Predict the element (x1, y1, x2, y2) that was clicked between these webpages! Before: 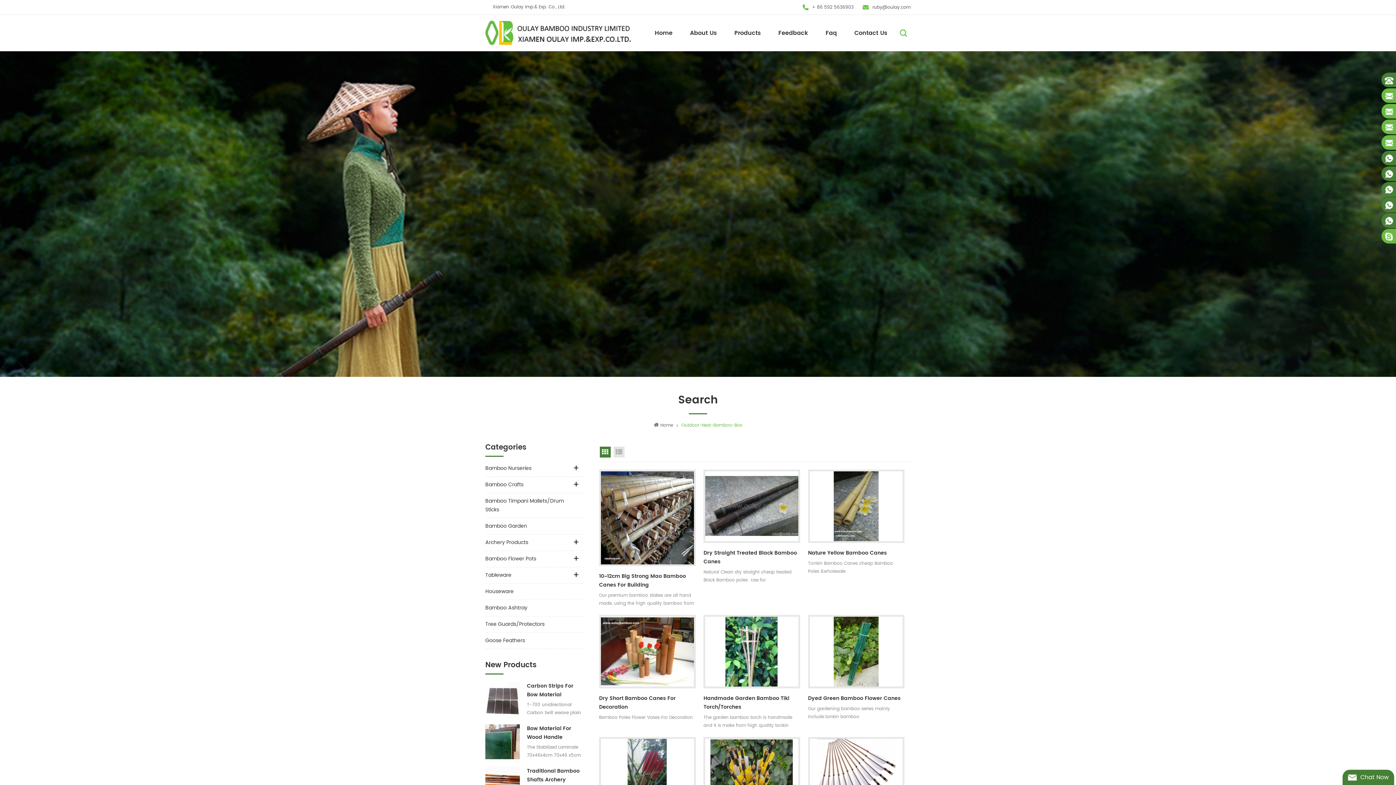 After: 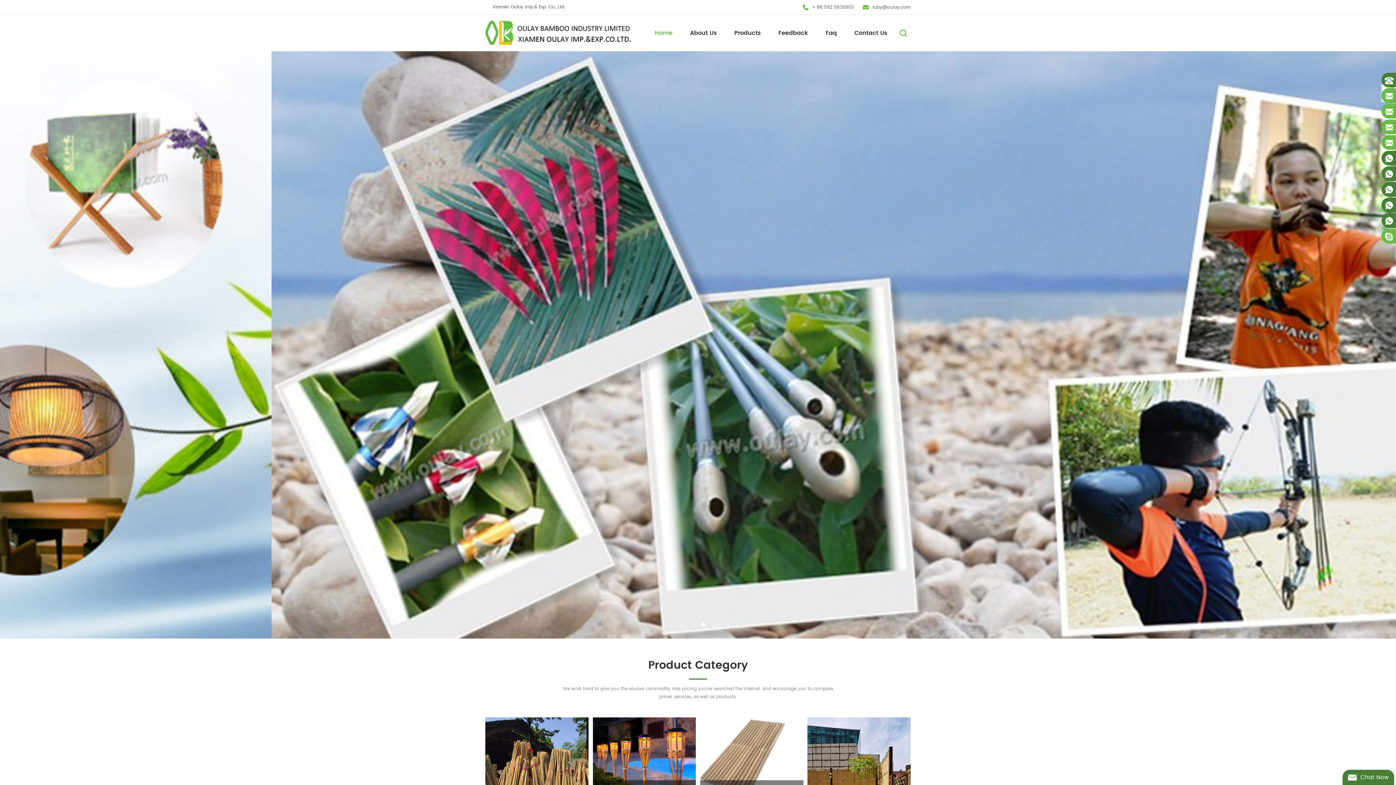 Action: bbox: (485, 20, 630, 45)